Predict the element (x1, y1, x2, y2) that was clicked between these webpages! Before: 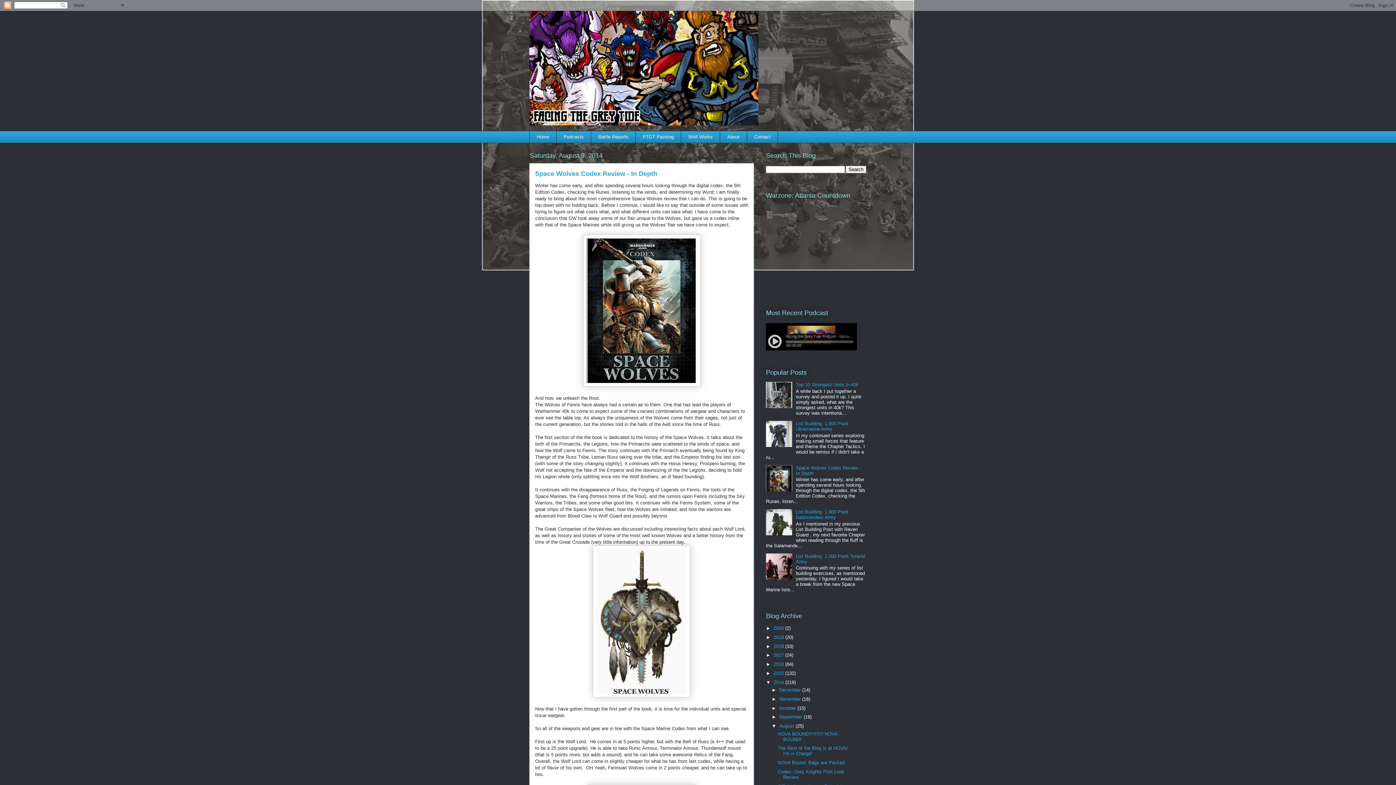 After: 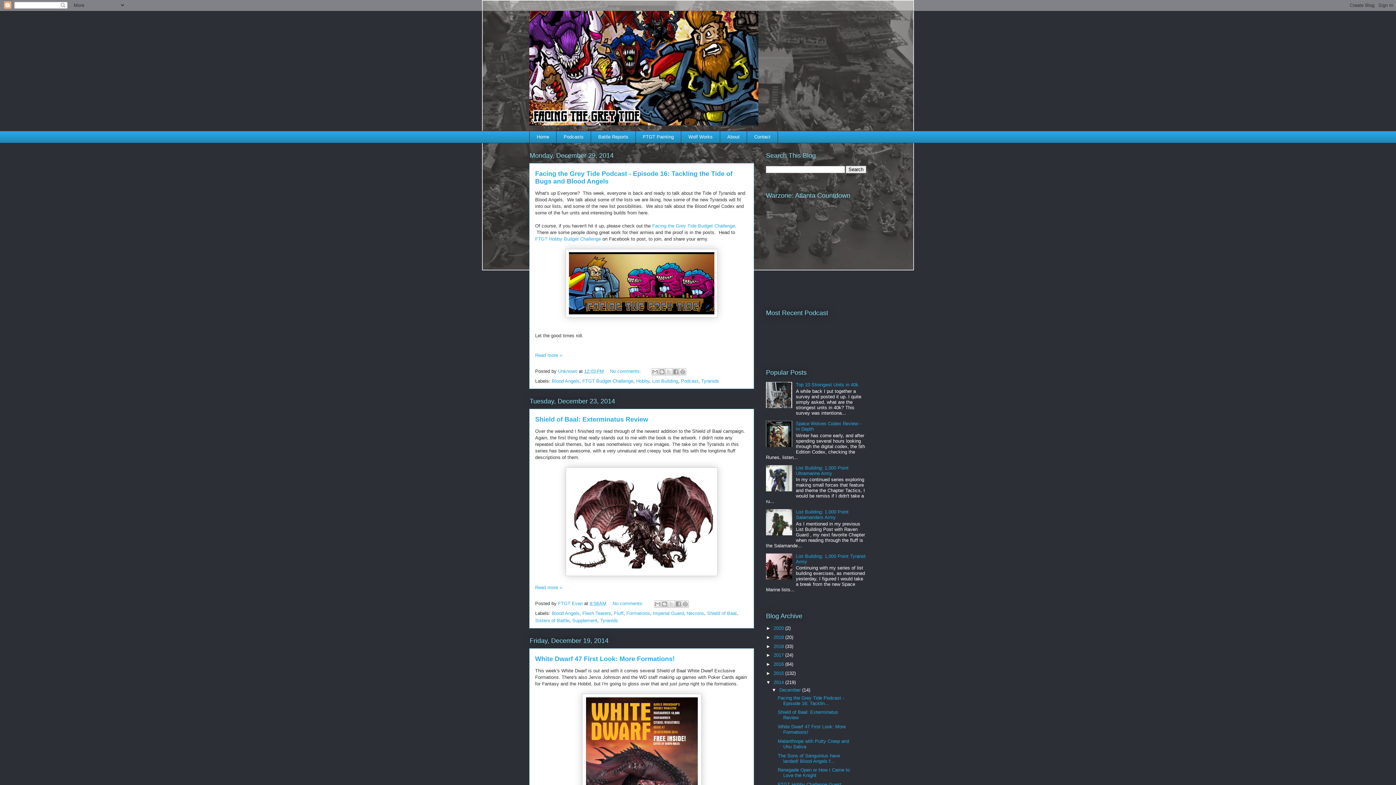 Action: bbox: (773, 679, 785, 685) label: 2014 